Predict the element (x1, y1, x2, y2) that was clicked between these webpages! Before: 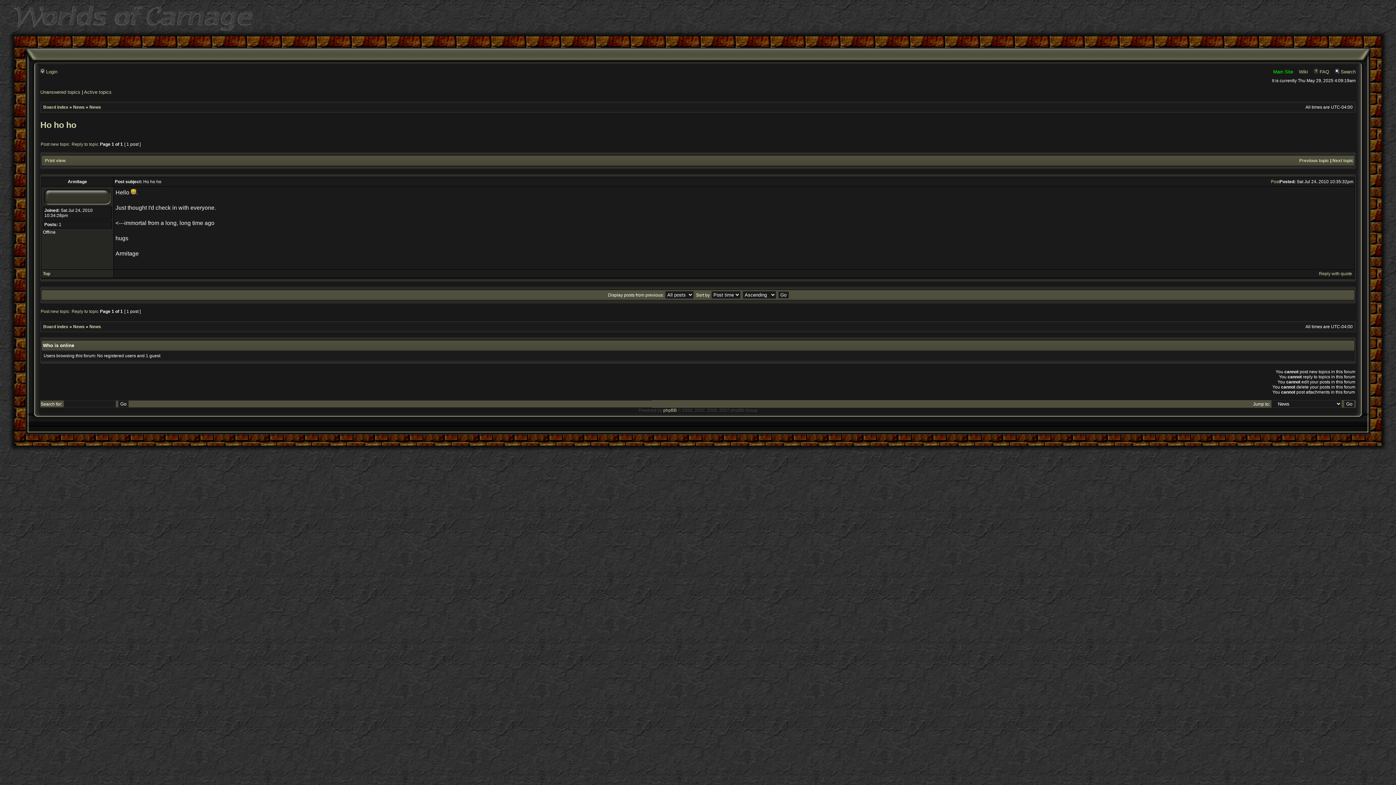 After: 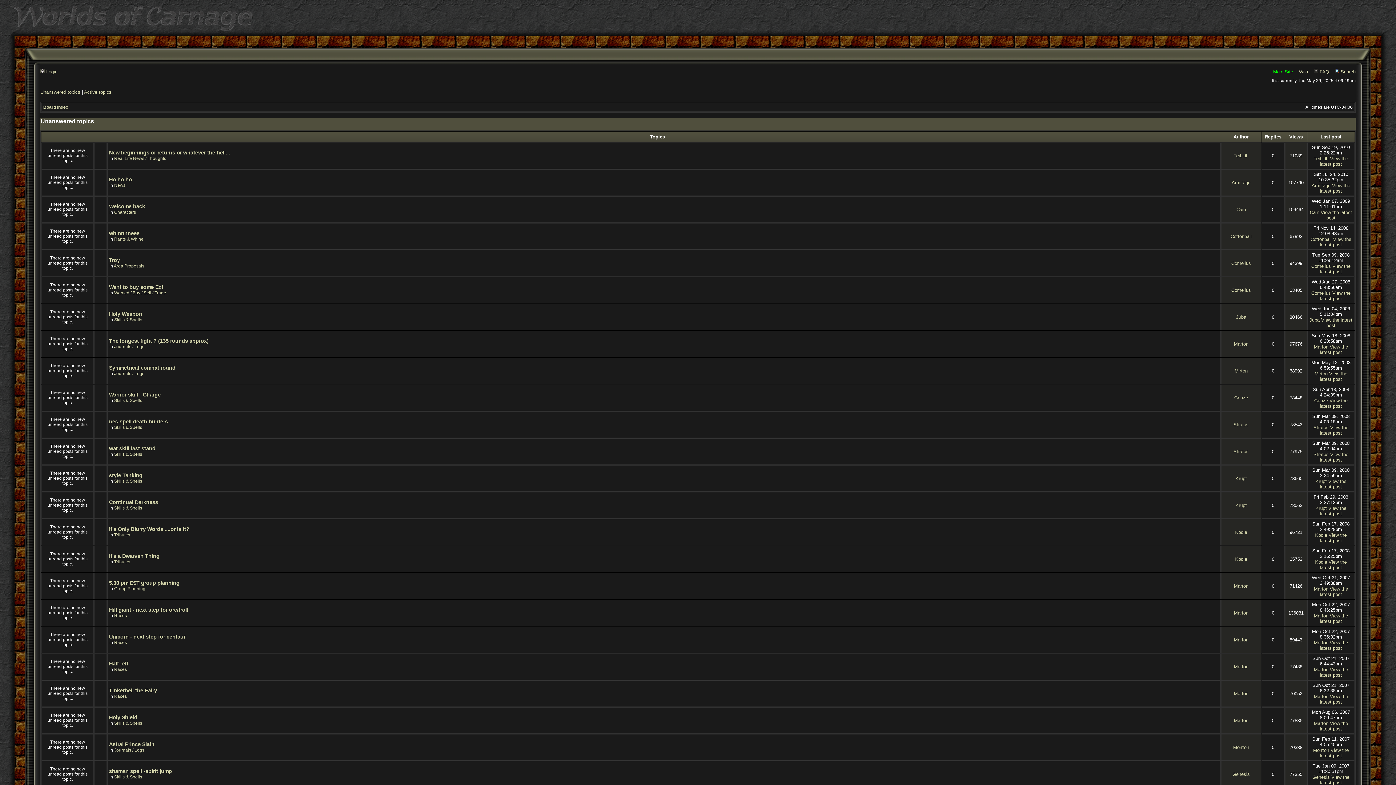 Action: bbox: (40, 89, 80, 94) label: Unanswered topics